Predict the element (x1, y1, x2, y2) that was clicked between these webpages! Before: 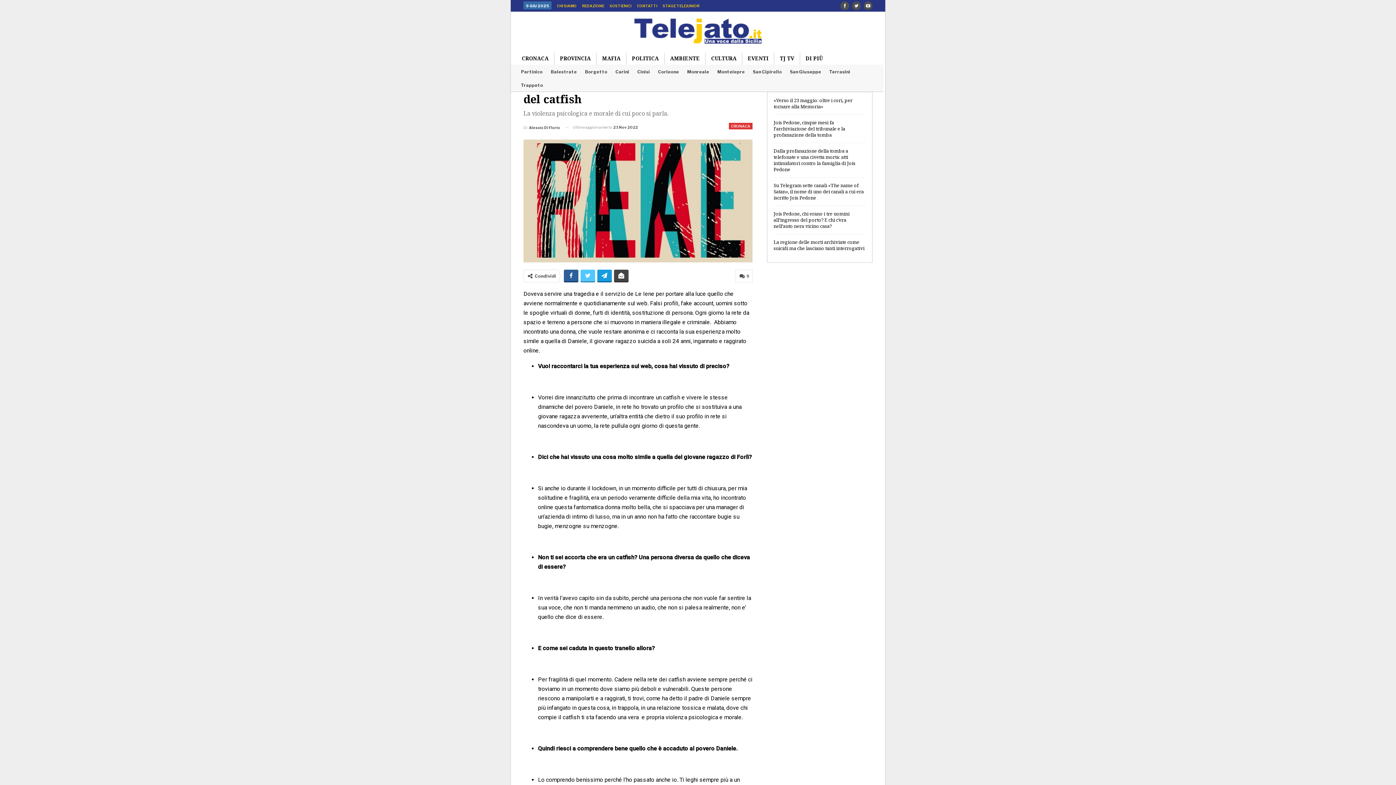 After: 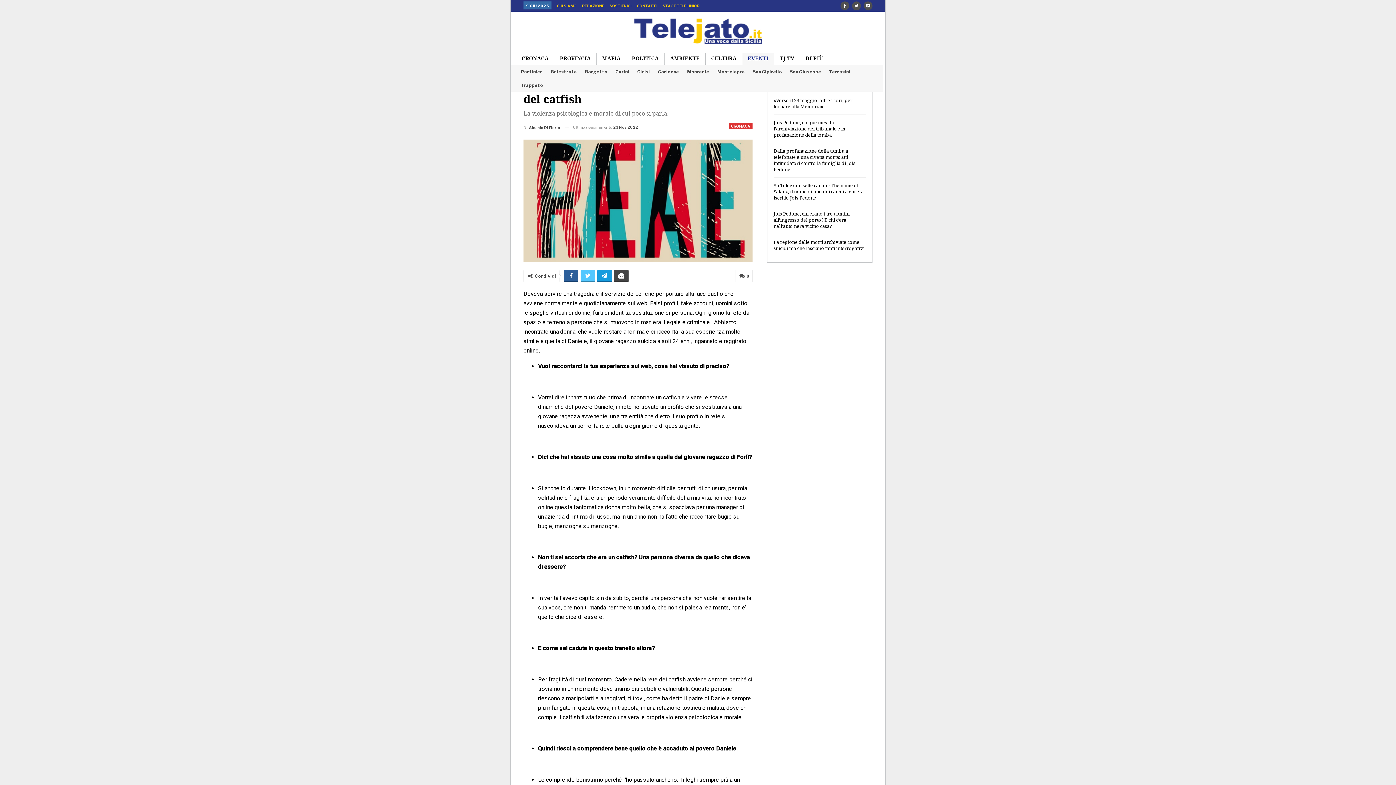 Action: label: EVENTI bbox: (742, 52, 774, 64)